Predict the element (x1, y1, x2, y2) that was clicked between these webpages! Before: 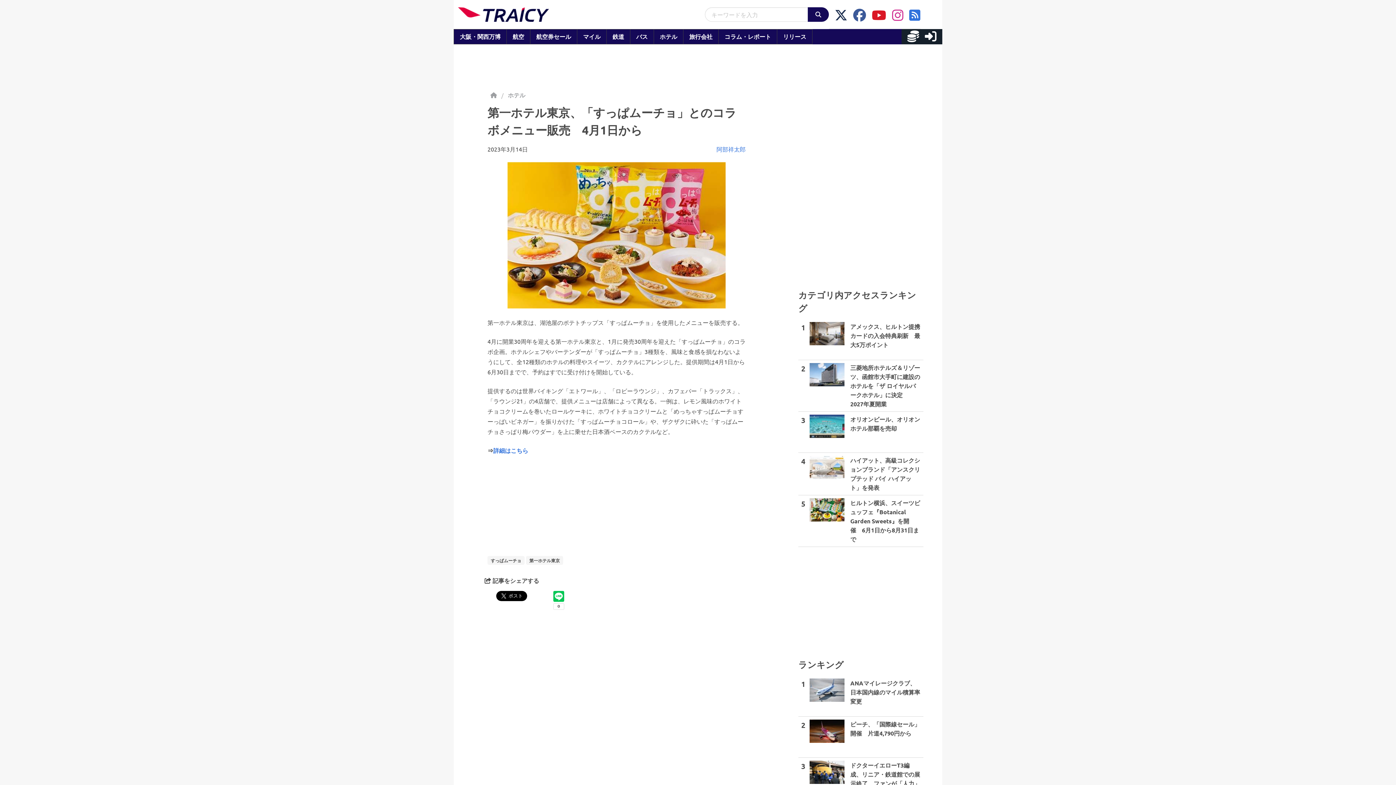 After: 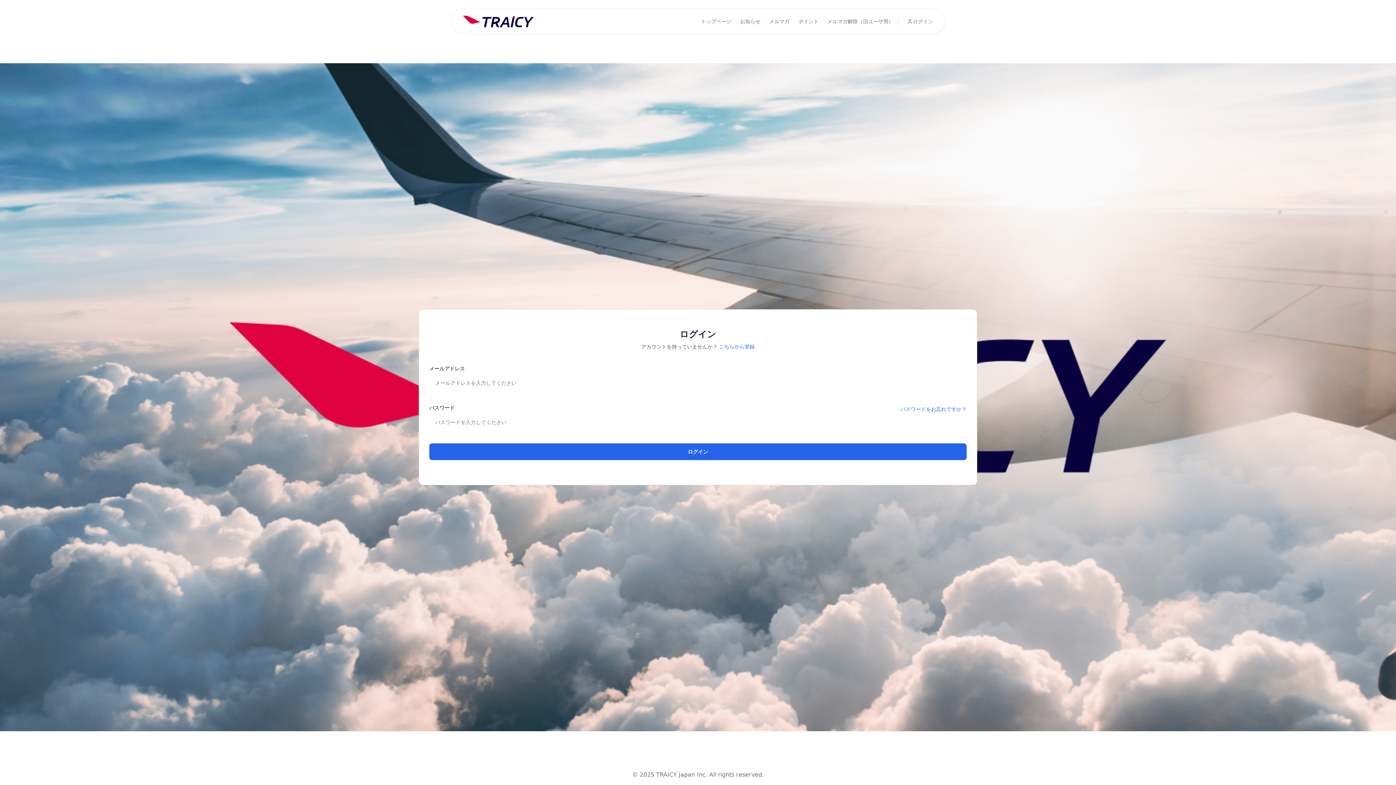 Action: bbox: (919, 34, 936, 41)